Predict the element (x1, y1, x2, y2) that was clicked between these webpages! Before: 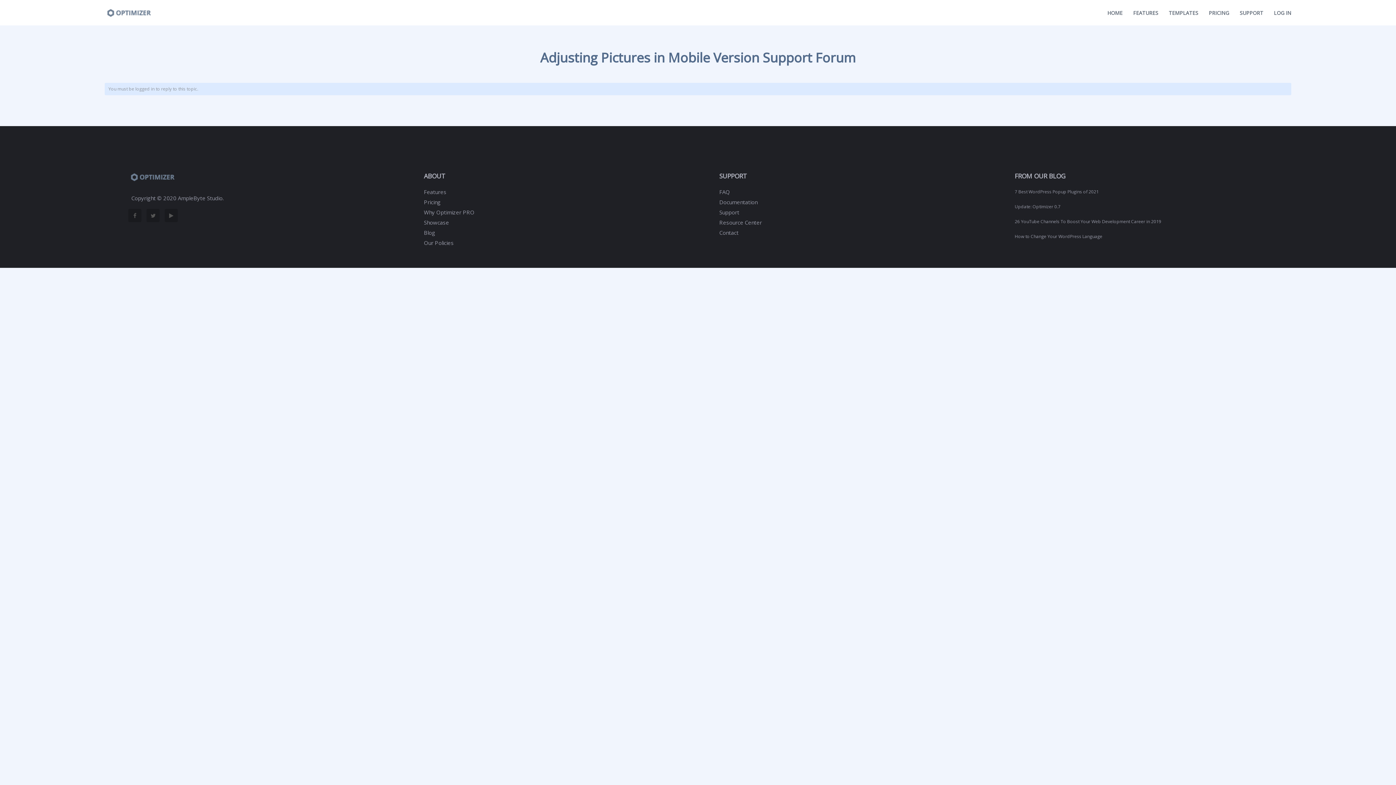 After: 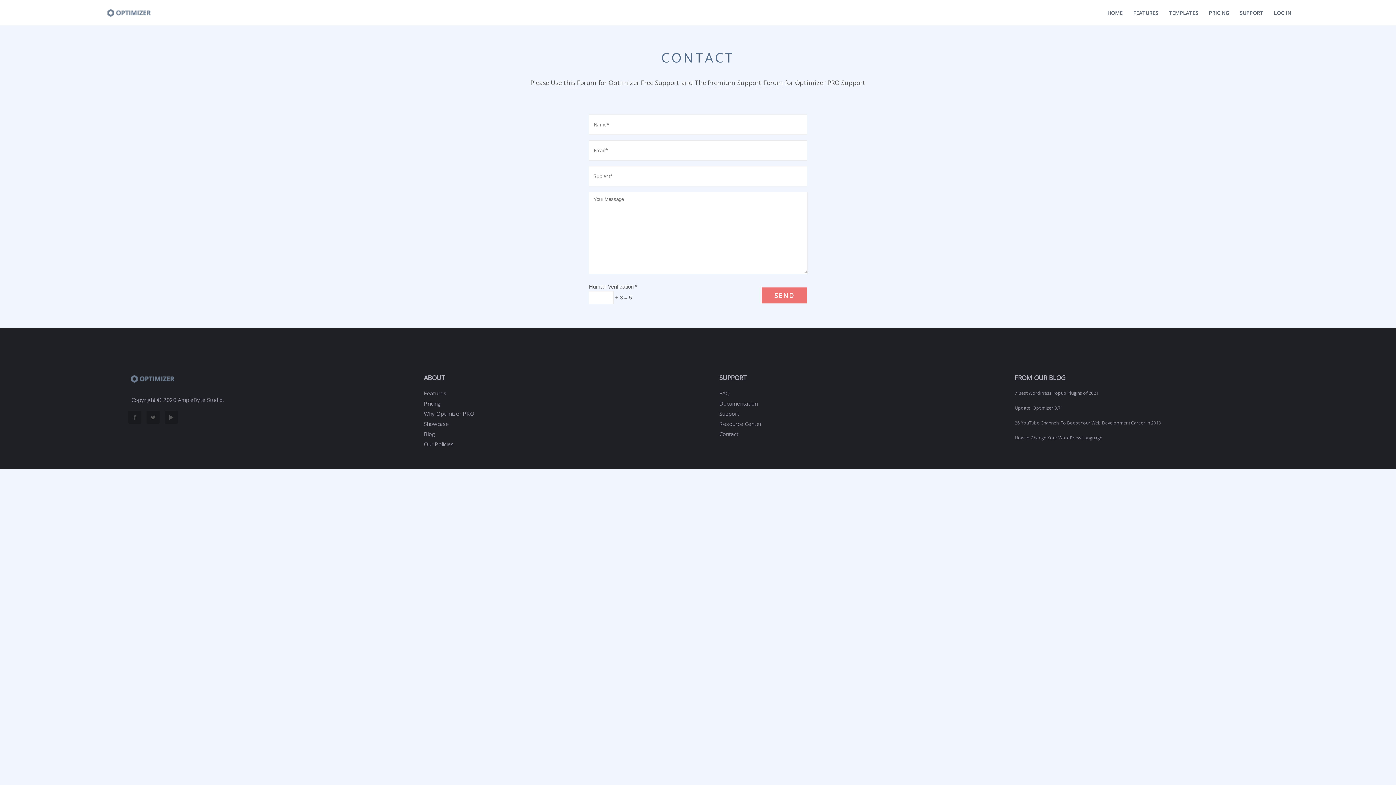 Action: bbox: (719, 229, 738, 236) label: Contact